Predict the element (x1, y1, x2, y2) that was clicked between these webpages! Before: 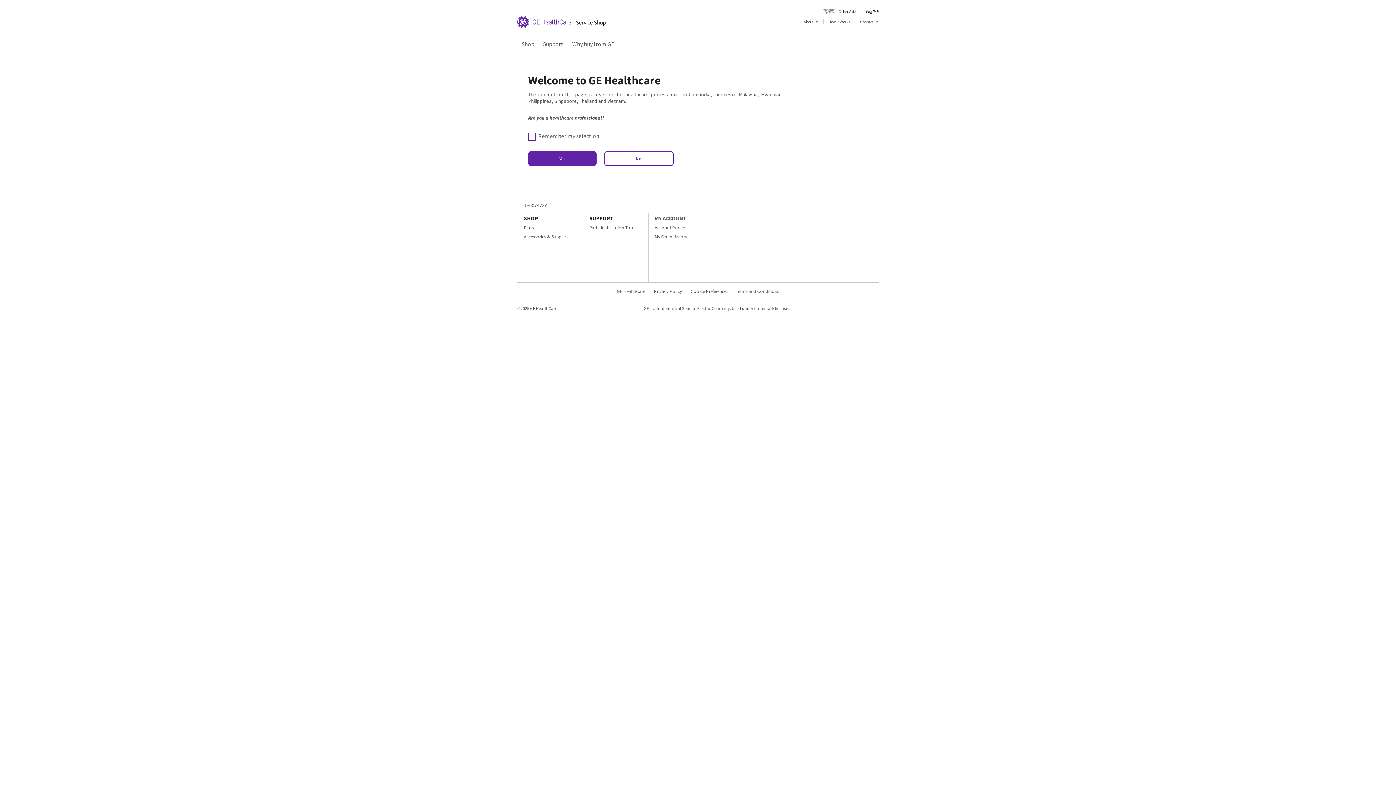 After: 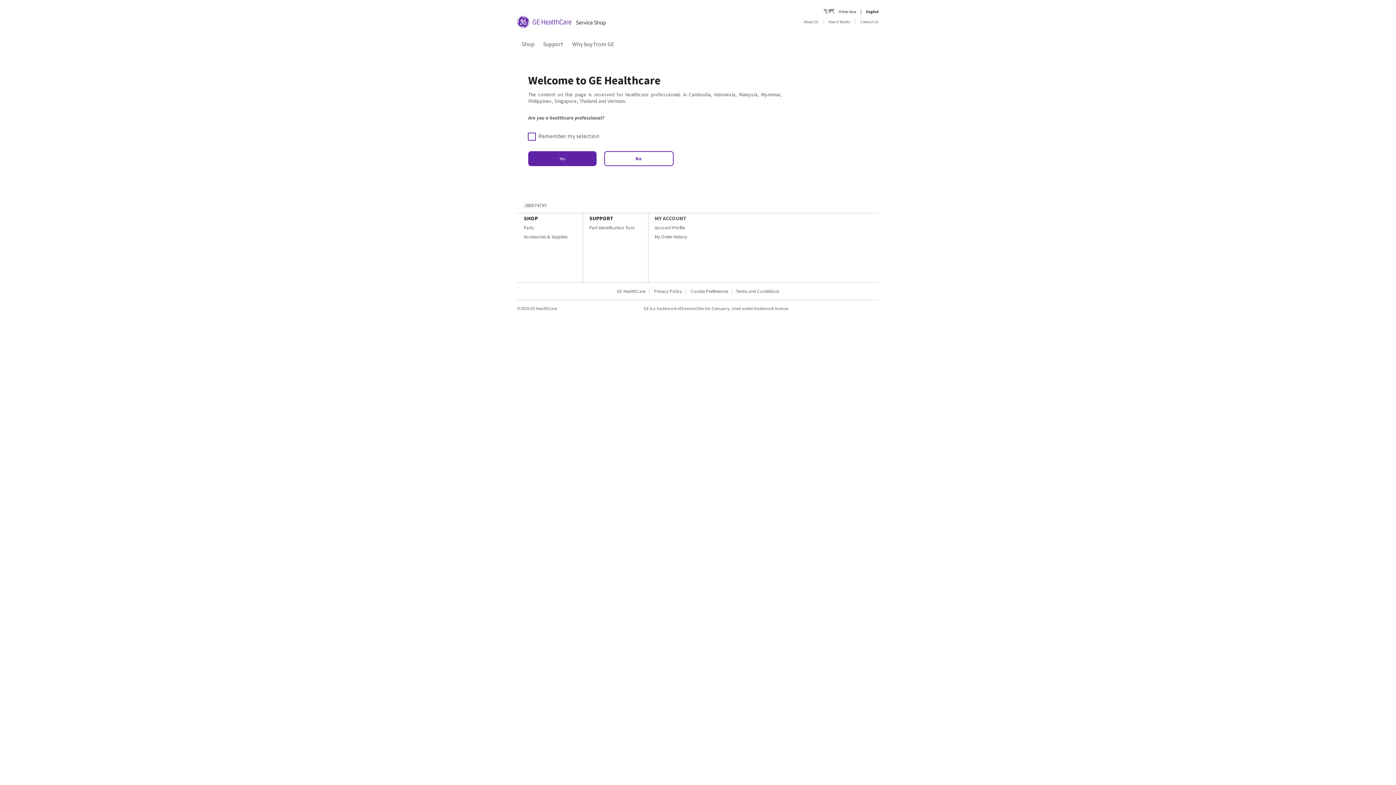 Action: bbox: (654, 224, 685, 230) label: Account Profile